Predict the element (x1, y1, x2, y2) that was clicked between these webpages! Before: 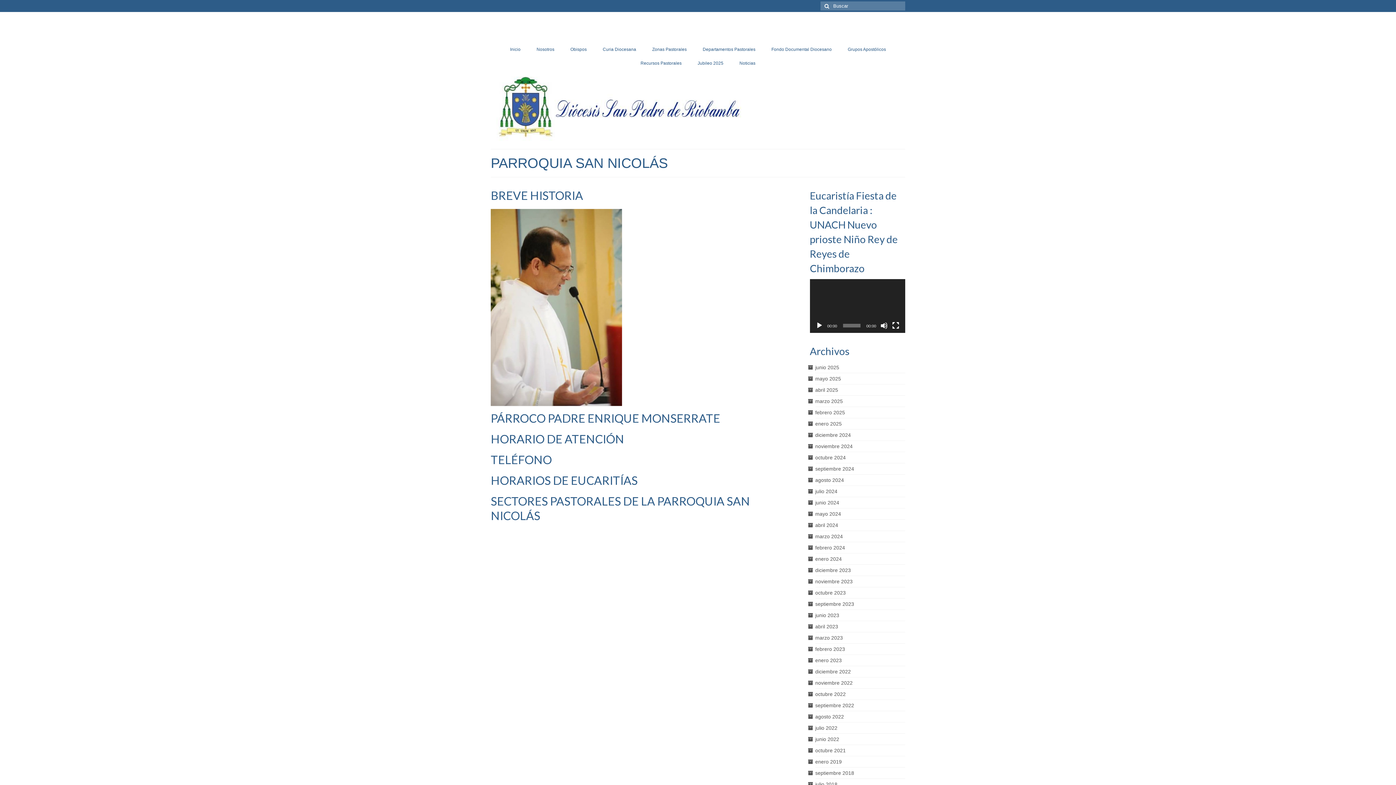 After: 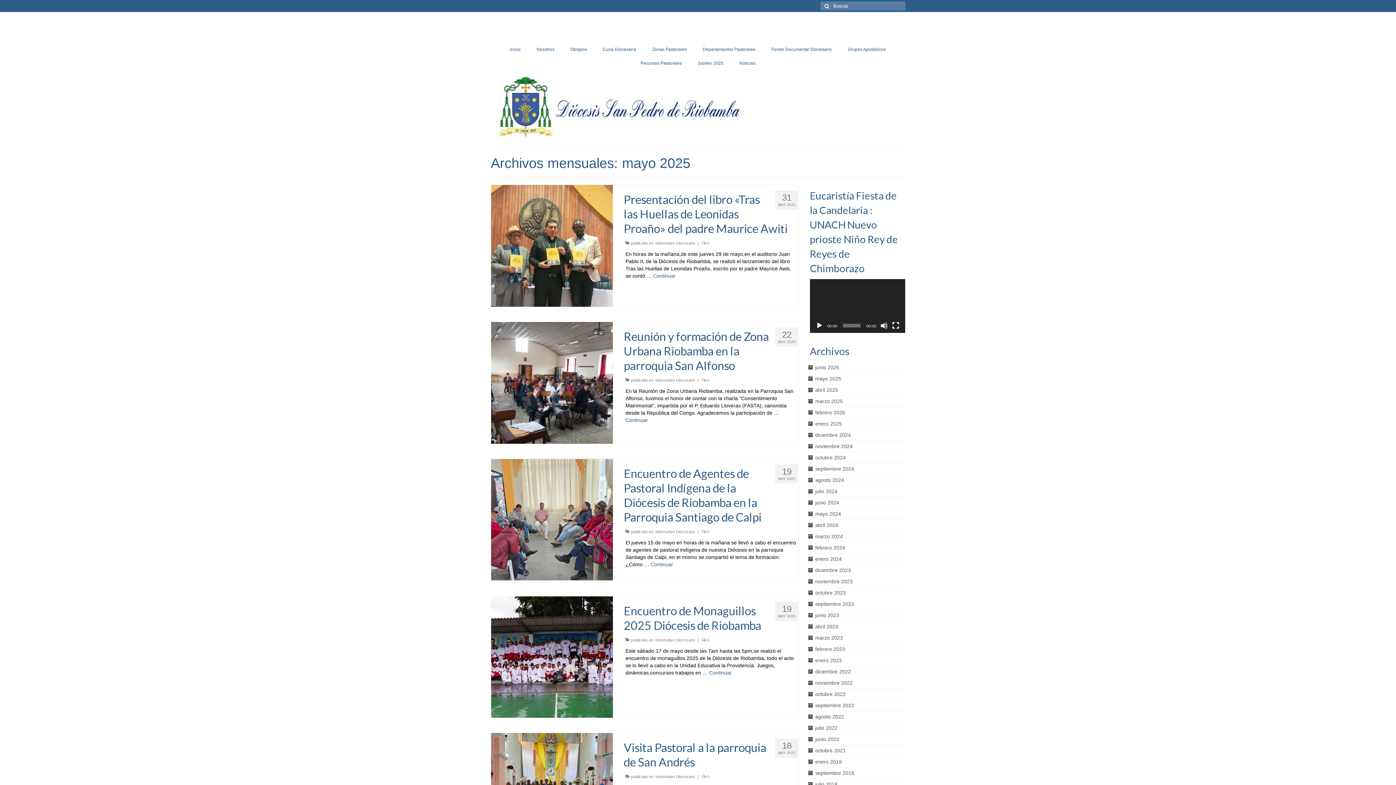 Action: bbox: (815, 375, 841, 381) label: mayo 2025